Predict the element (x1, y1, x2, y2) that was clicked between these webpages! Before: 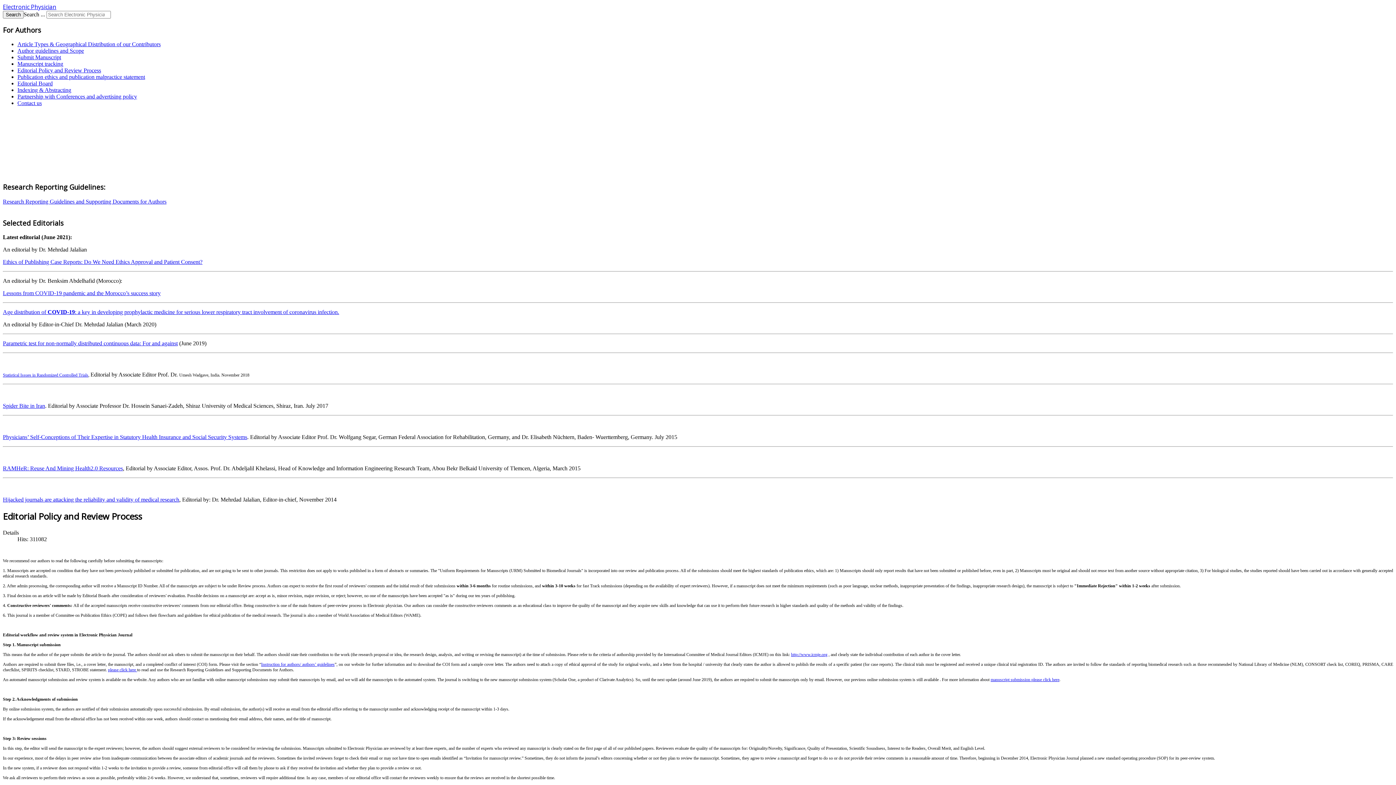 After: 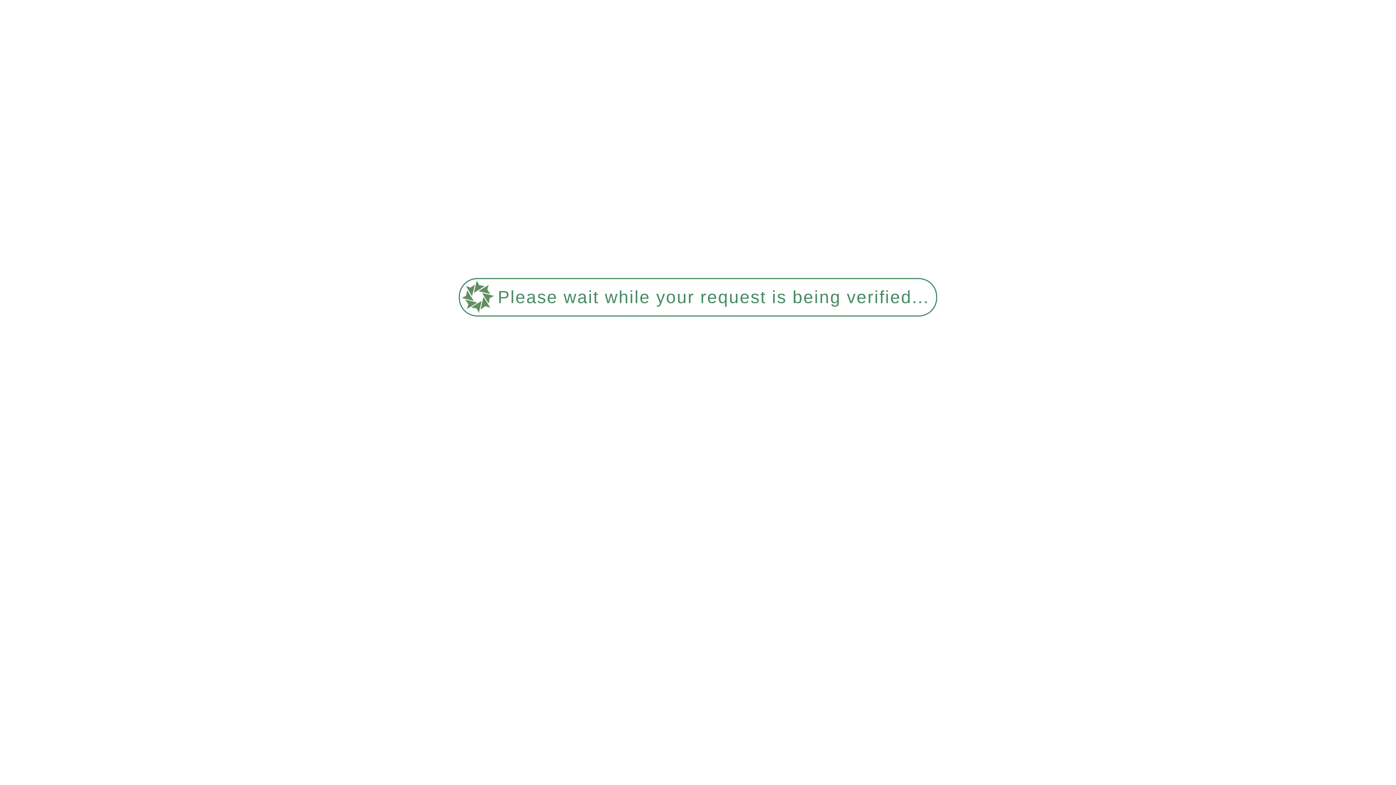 Action: bbox: (2, 496, 179, 503) label: Hijacked journals are attacking the reliability and validity of medical research